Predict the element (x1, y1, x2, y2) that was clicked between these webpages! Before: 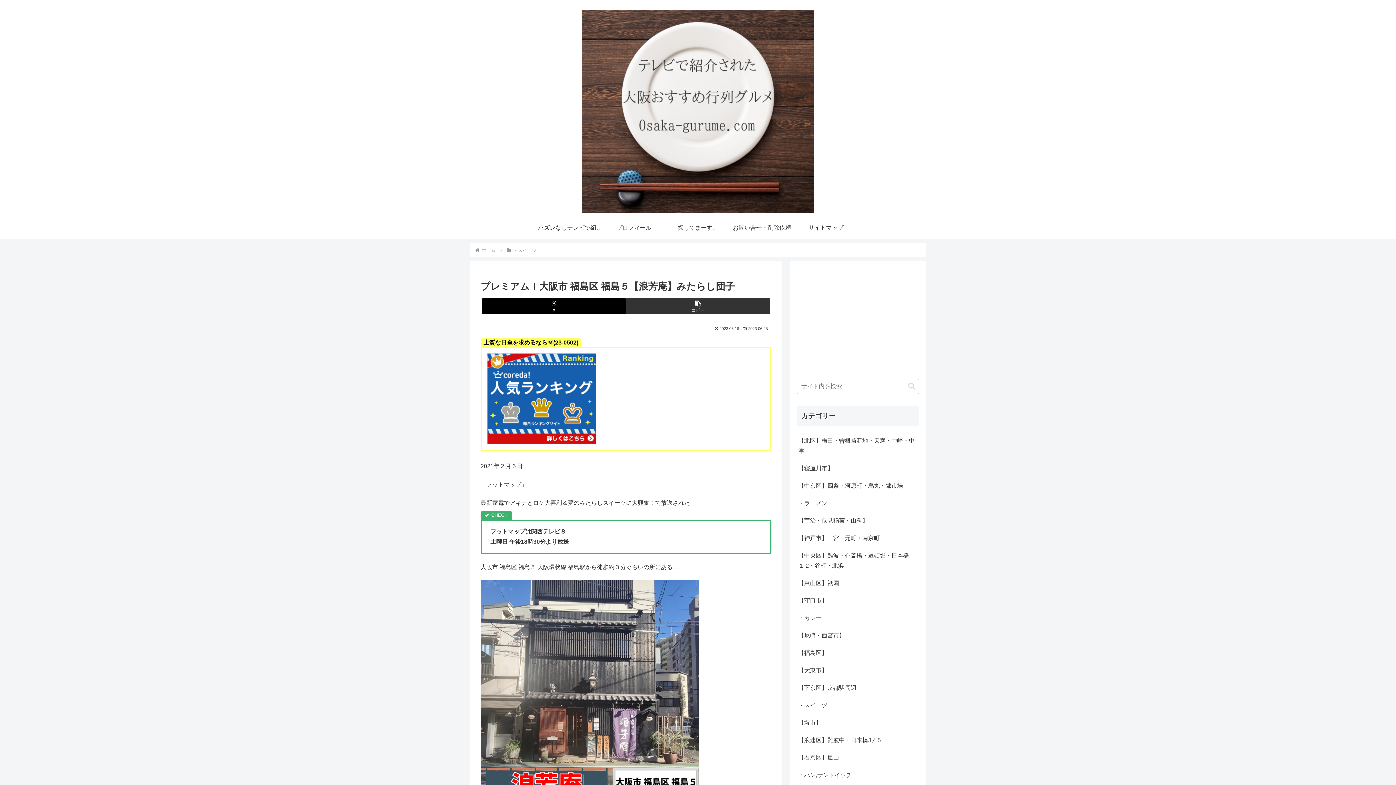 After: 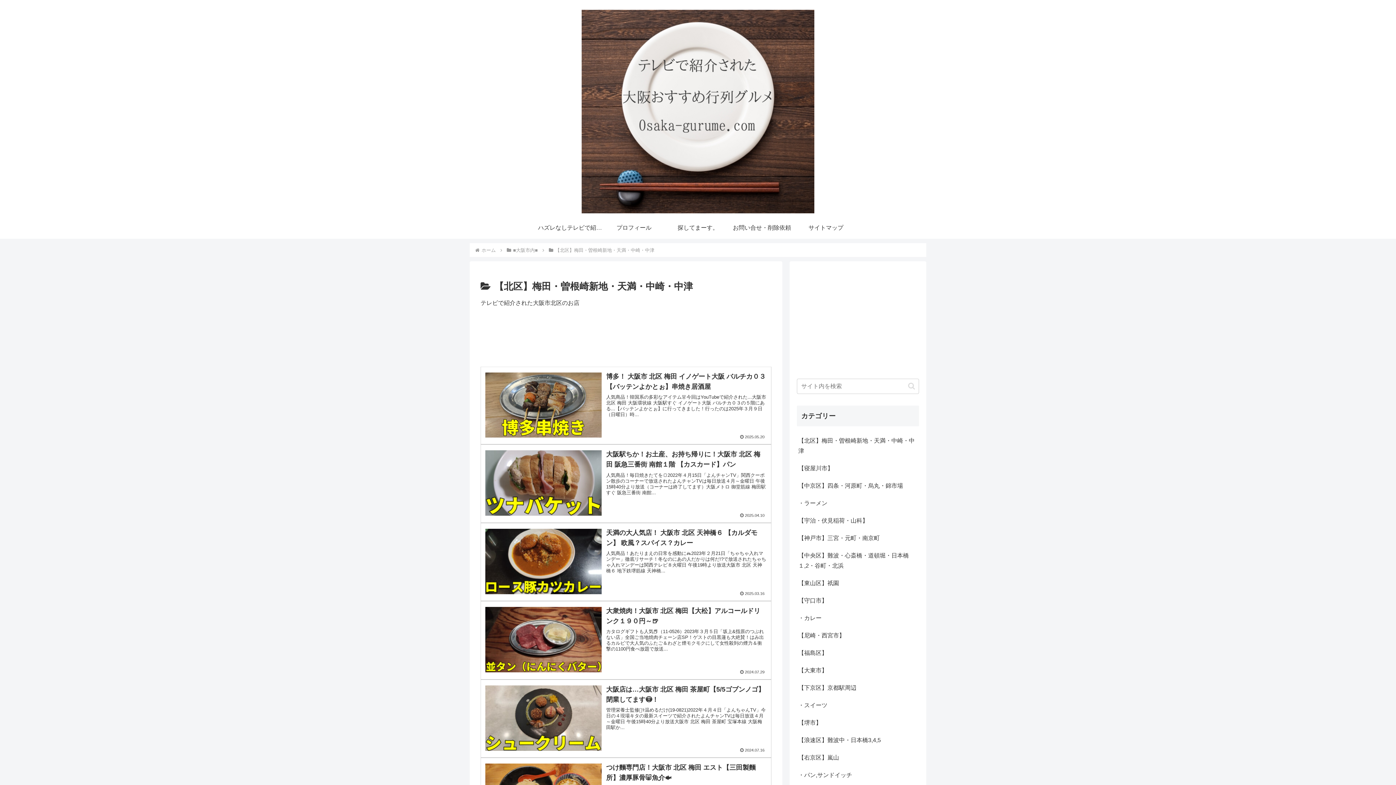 Action: label: 【北区】梅田・曽根崎新地・天満・中崎・中津 bbox: (797, 432, 919, 459)